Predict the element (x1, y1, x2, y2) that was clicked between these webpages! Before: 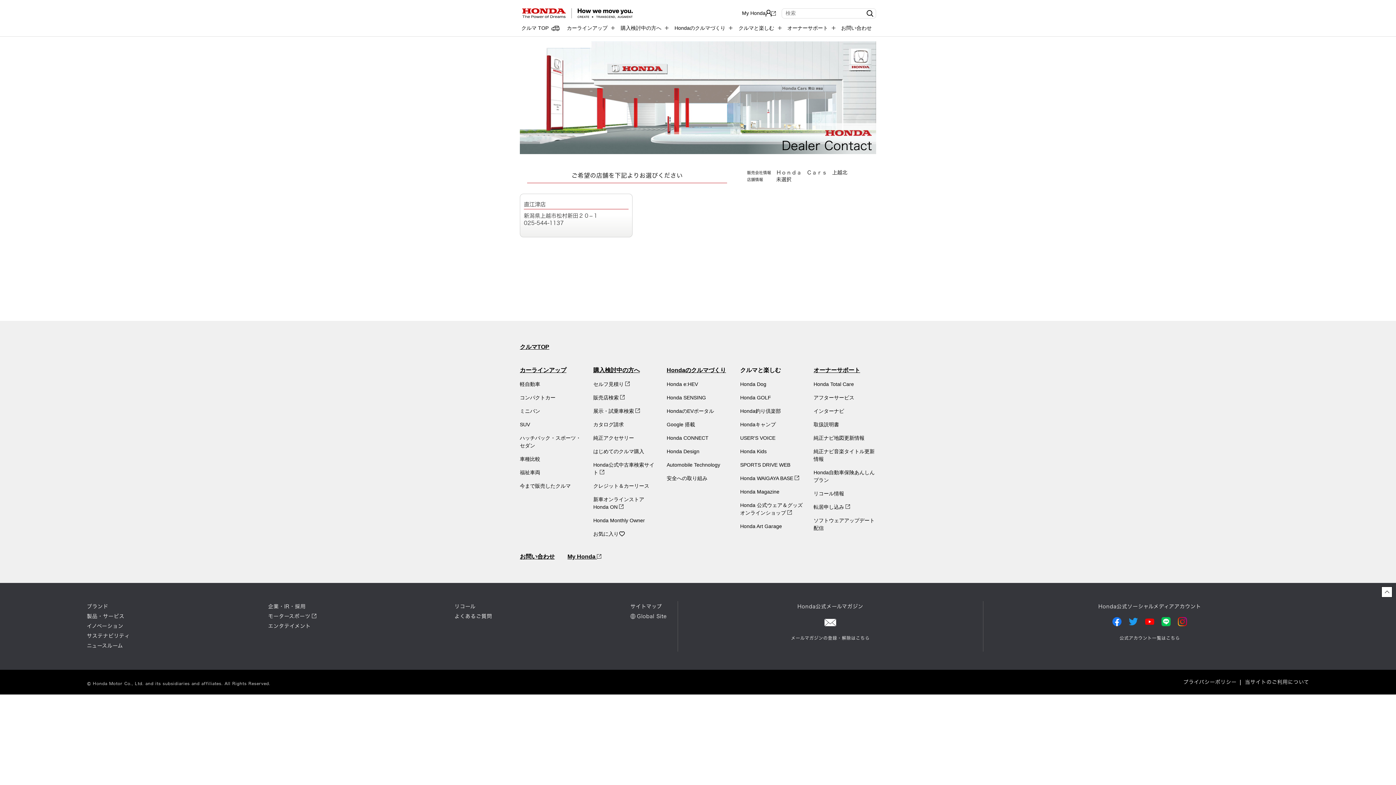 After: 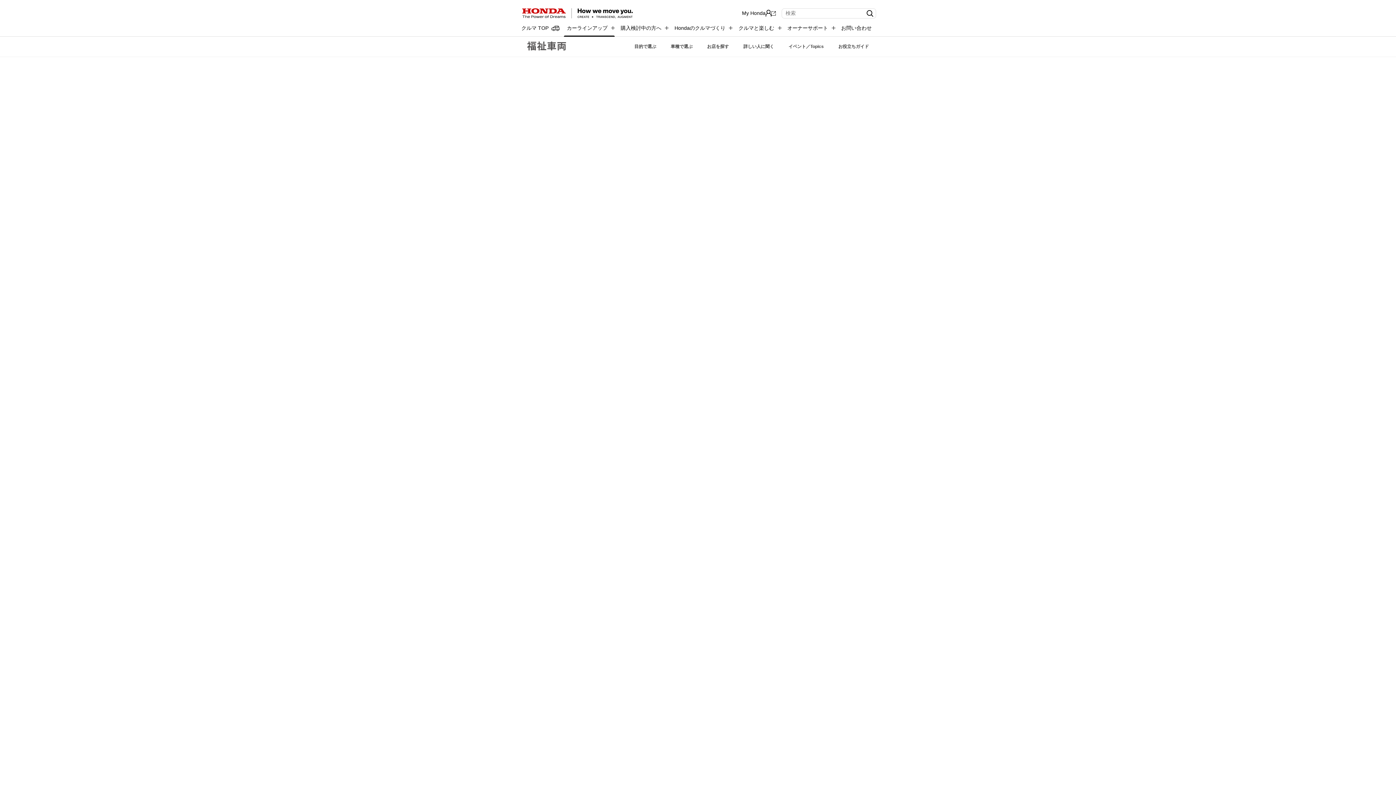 Action: bbox: (520, 469, 540, 475) label: 福祉車両